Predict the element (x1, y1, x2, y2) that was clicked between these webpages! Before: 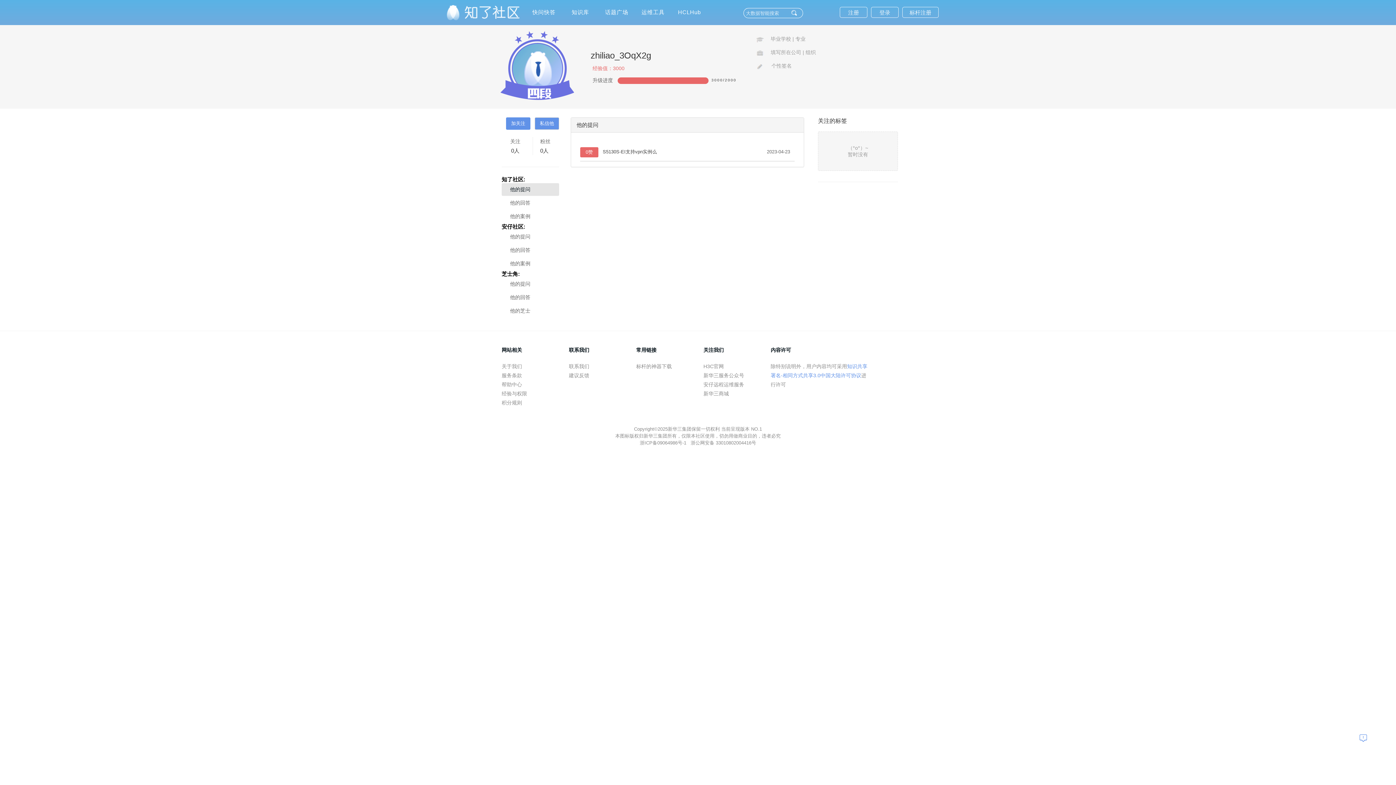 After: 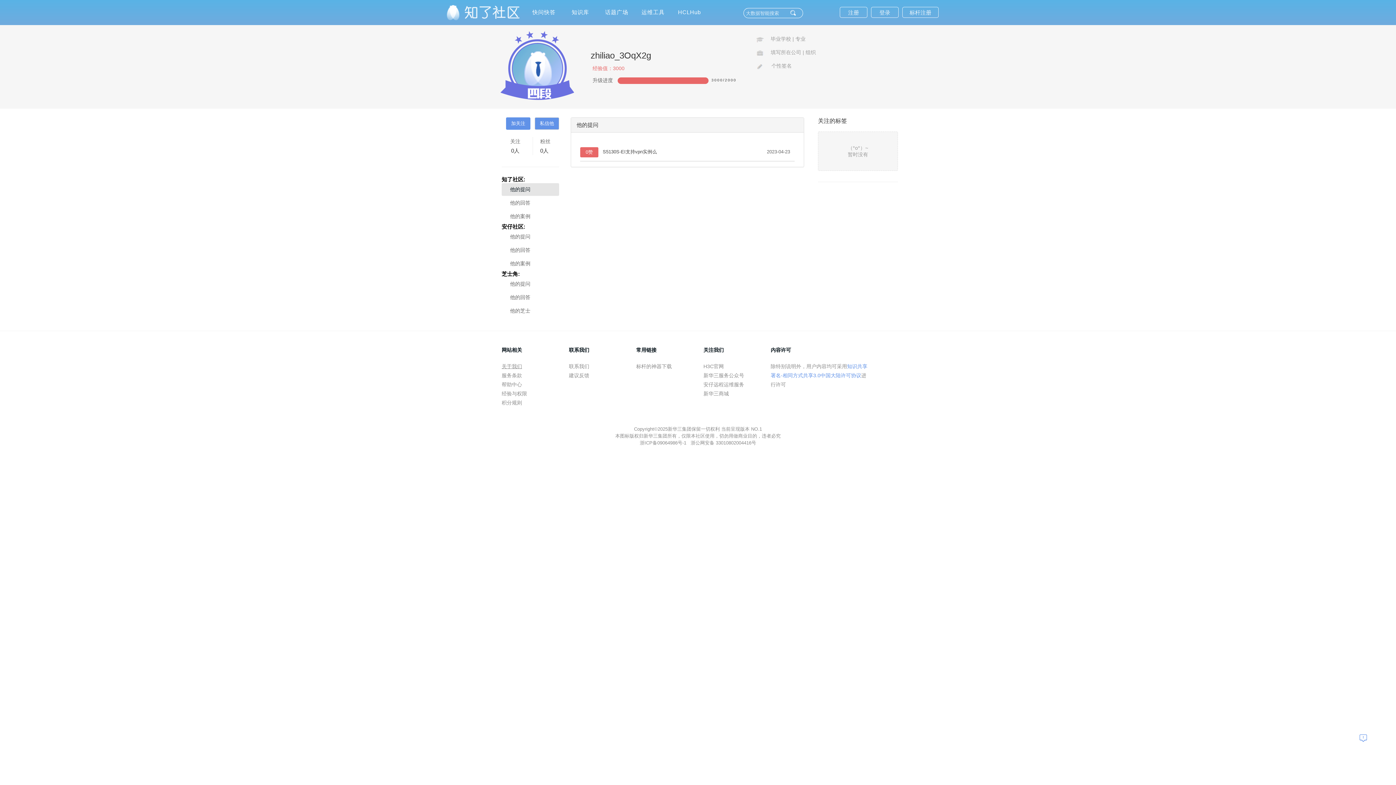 Action: label: 关于我们 bbox: (501, 363, 522, 369)